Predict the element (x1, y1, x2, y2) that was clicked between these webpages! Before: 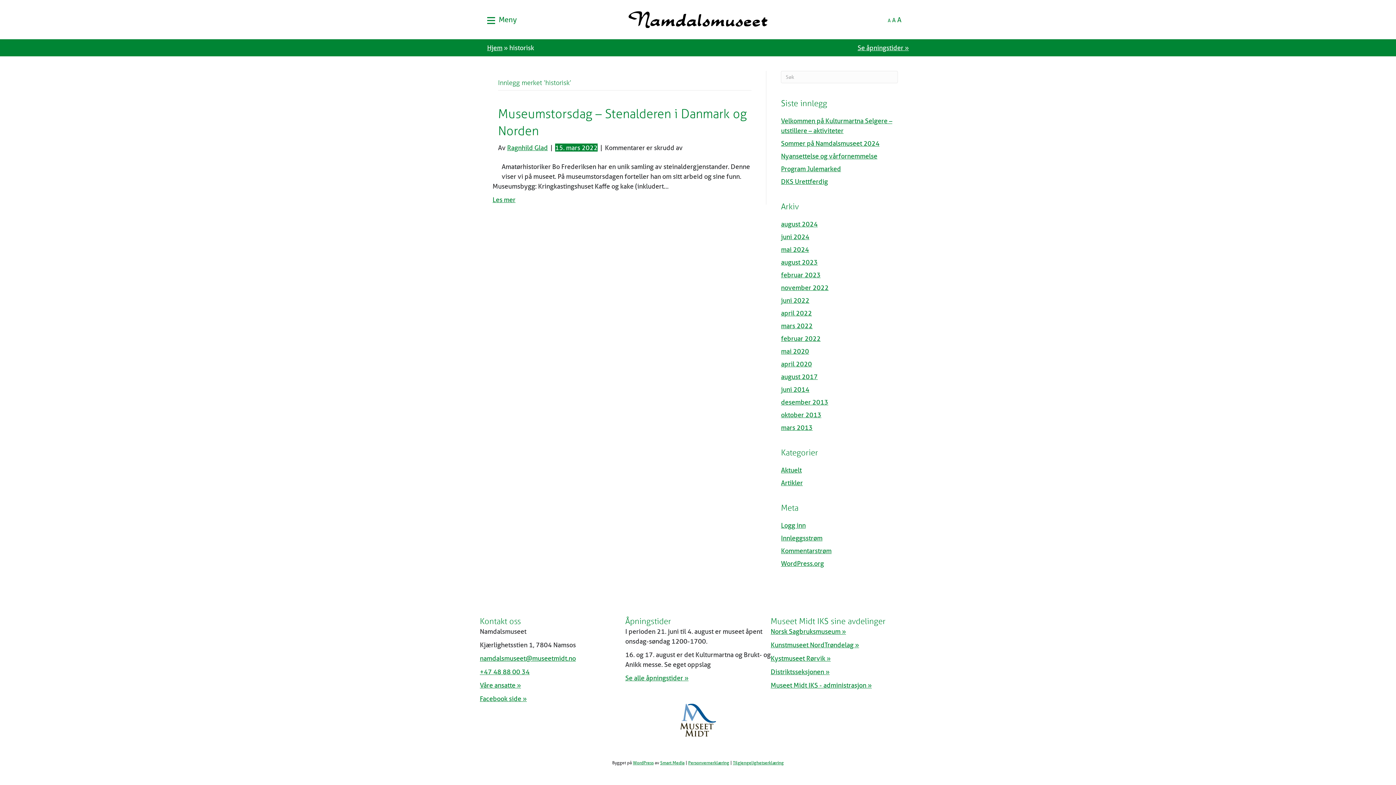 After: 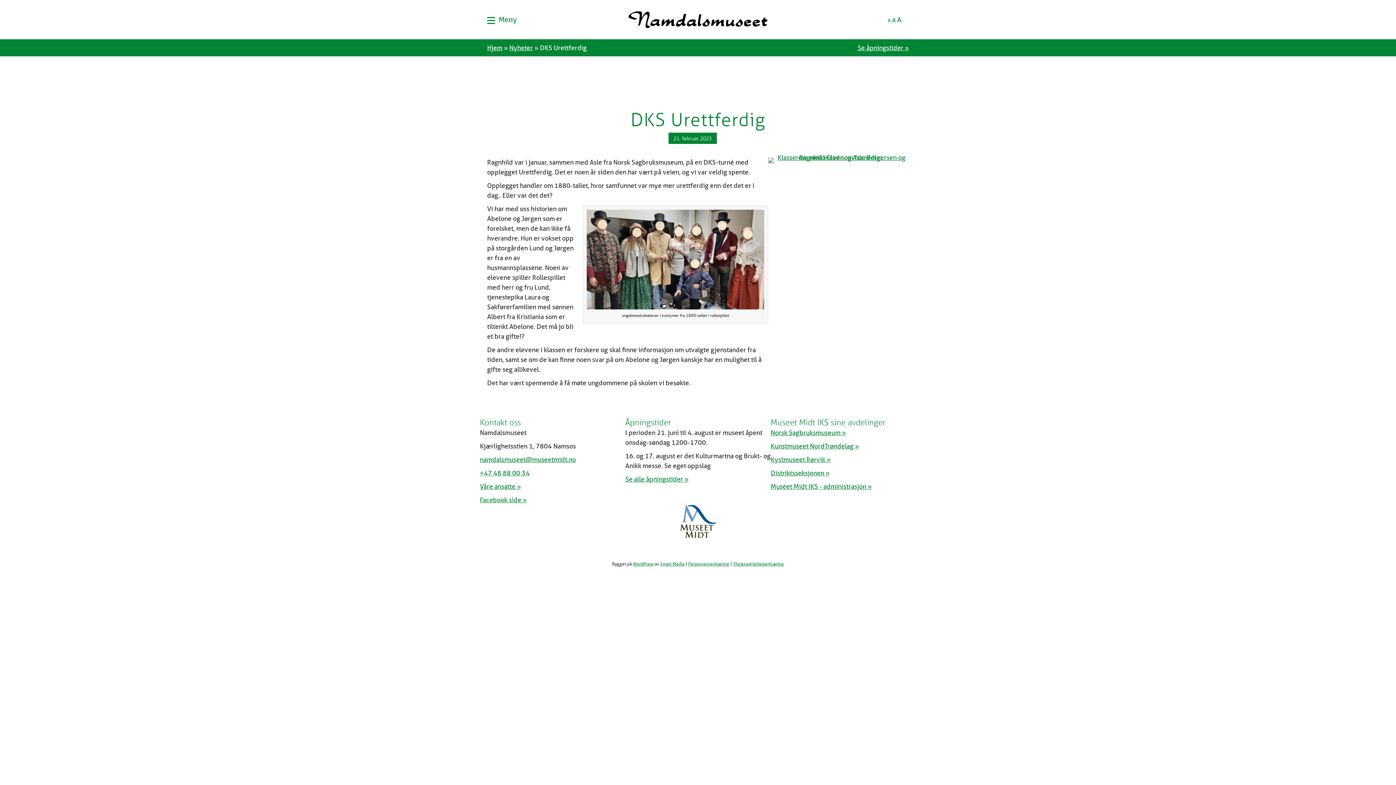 Action: bbox: (781, 177, 828, 185) label: DKS Urettferdig